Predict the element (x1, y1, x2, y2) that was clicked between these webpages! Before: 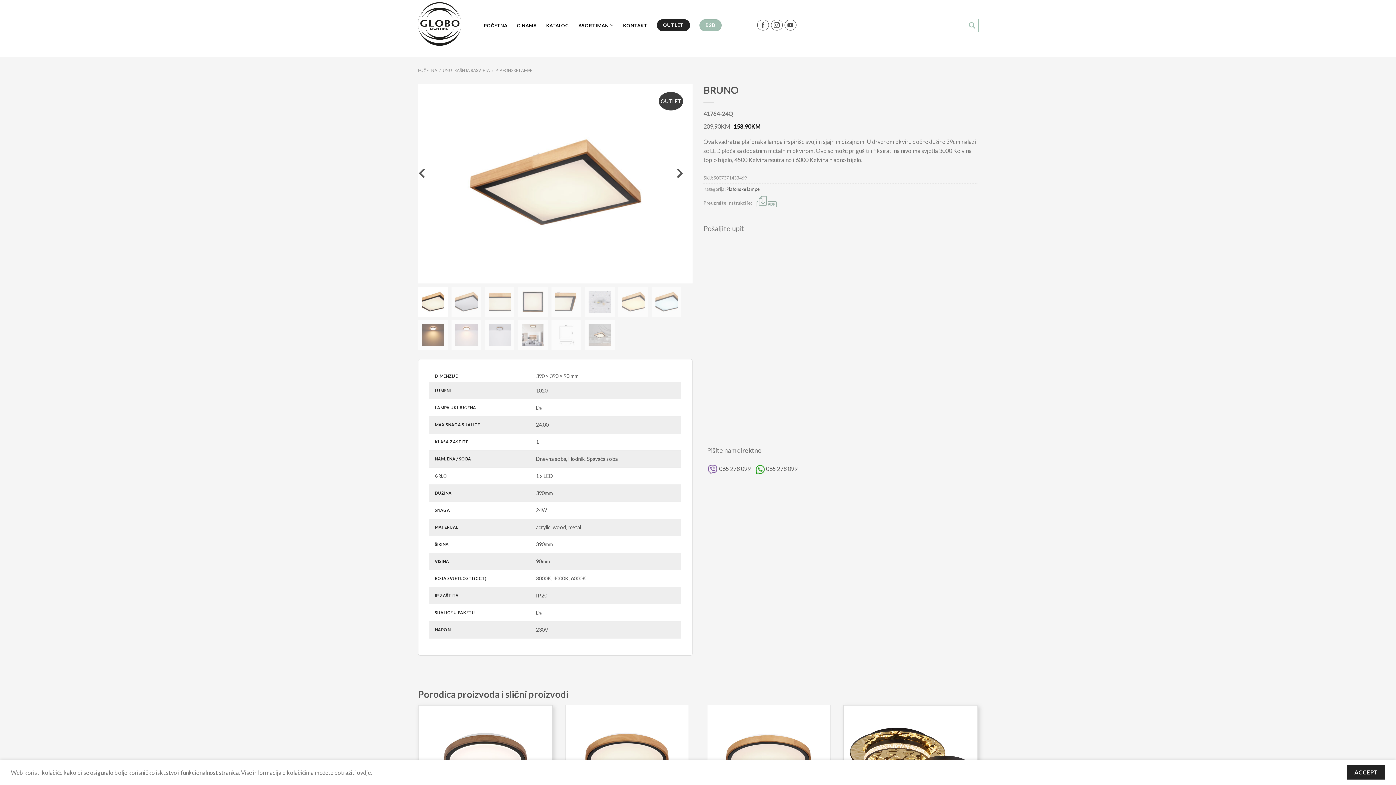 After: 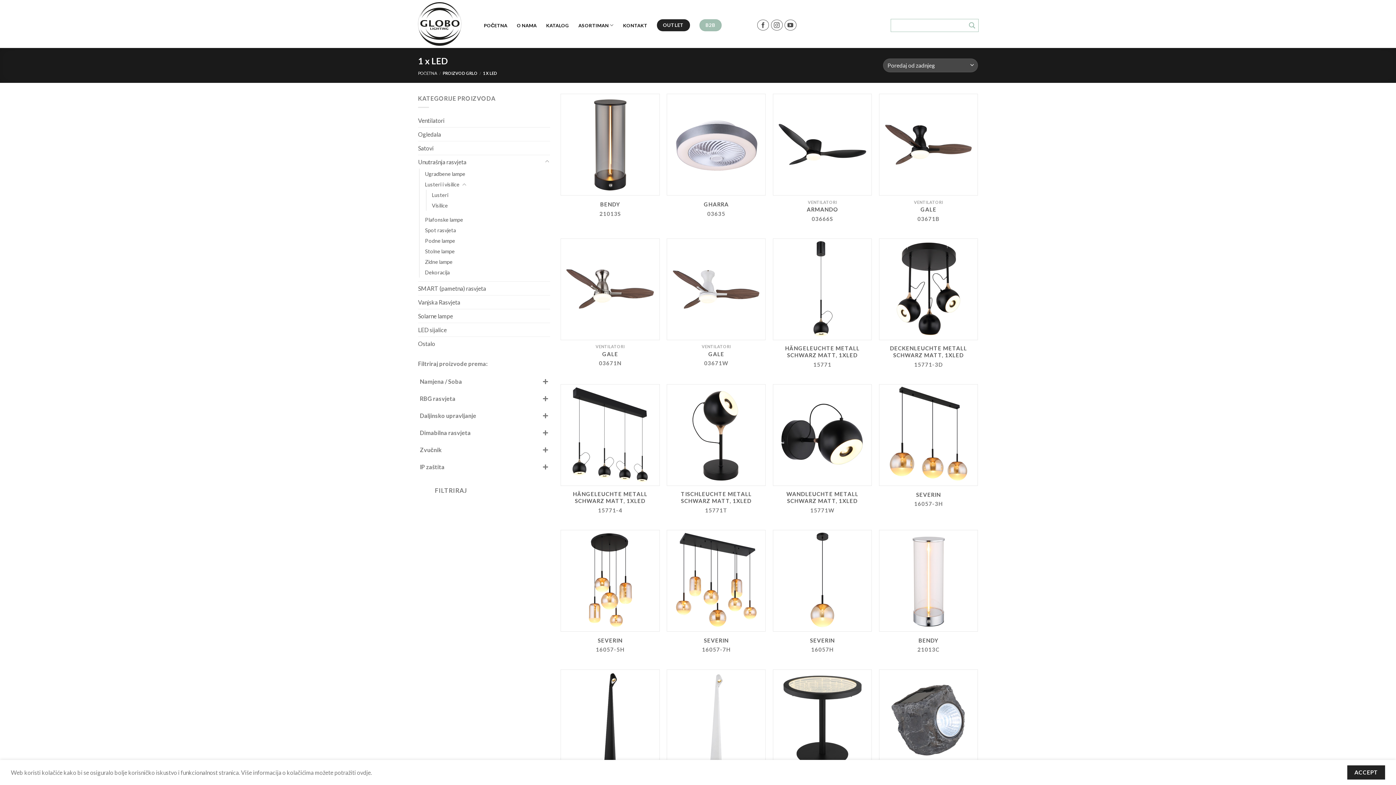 Action: label: 1 x LED bbox: (536, 473, 553, 479)